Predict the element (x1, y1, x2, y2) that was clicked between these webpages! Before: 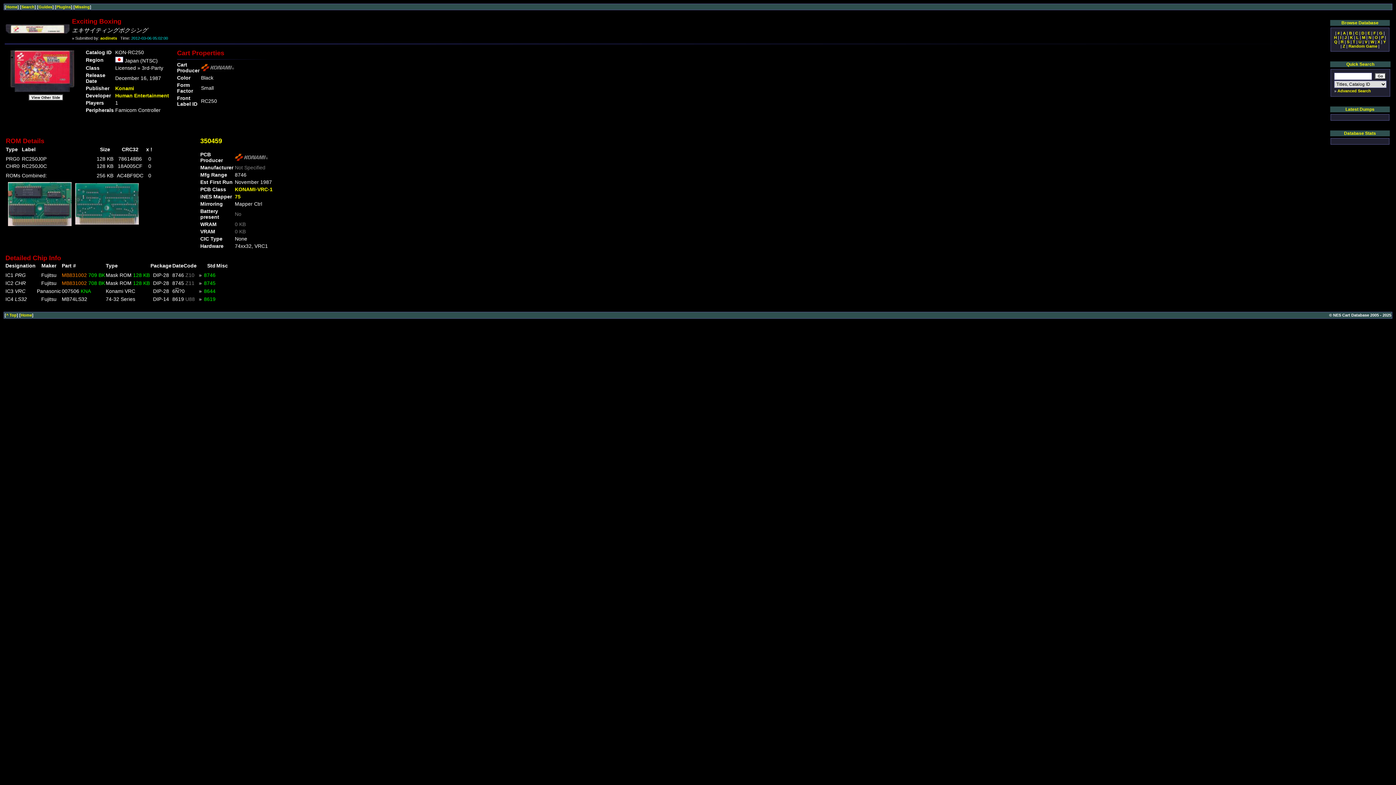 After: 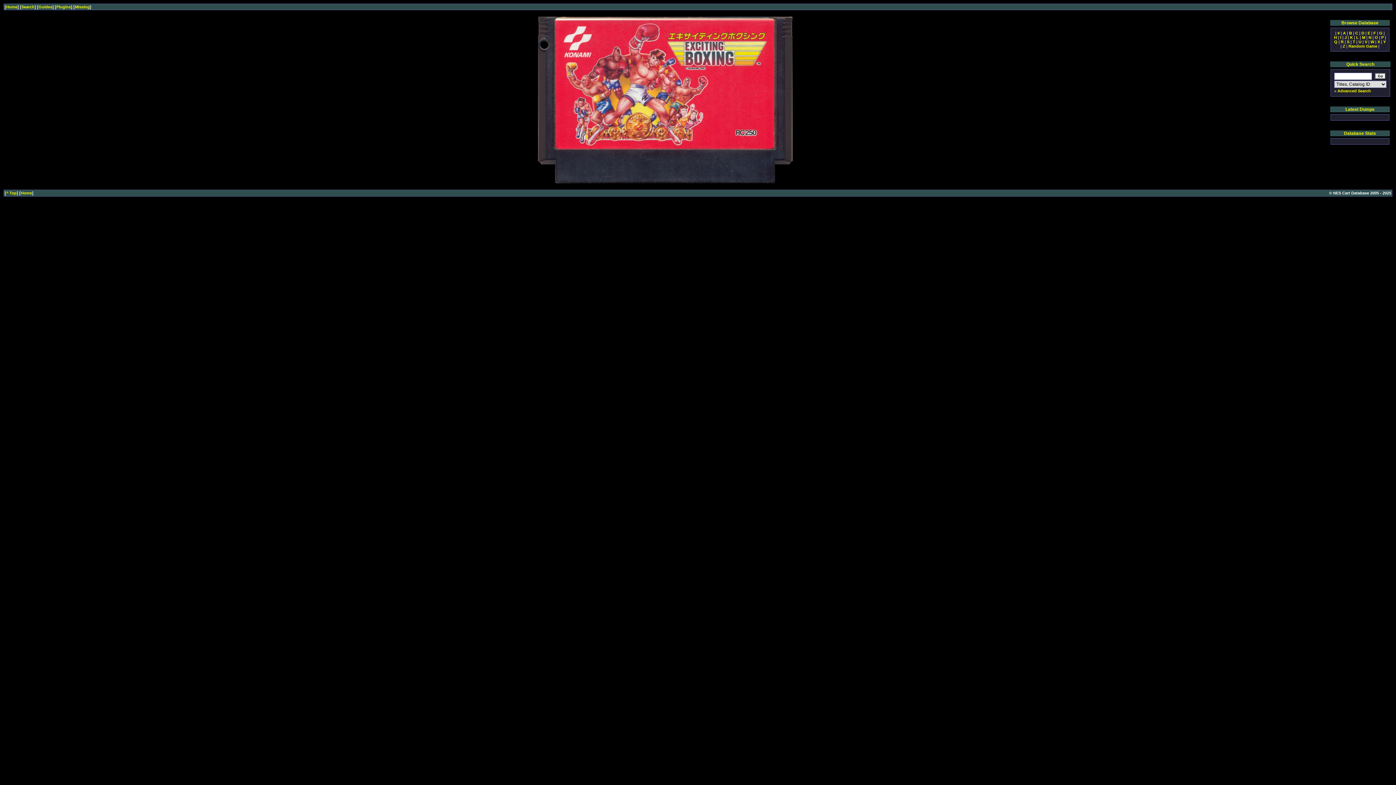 Action: bbox: (10, 66, 74, 72)